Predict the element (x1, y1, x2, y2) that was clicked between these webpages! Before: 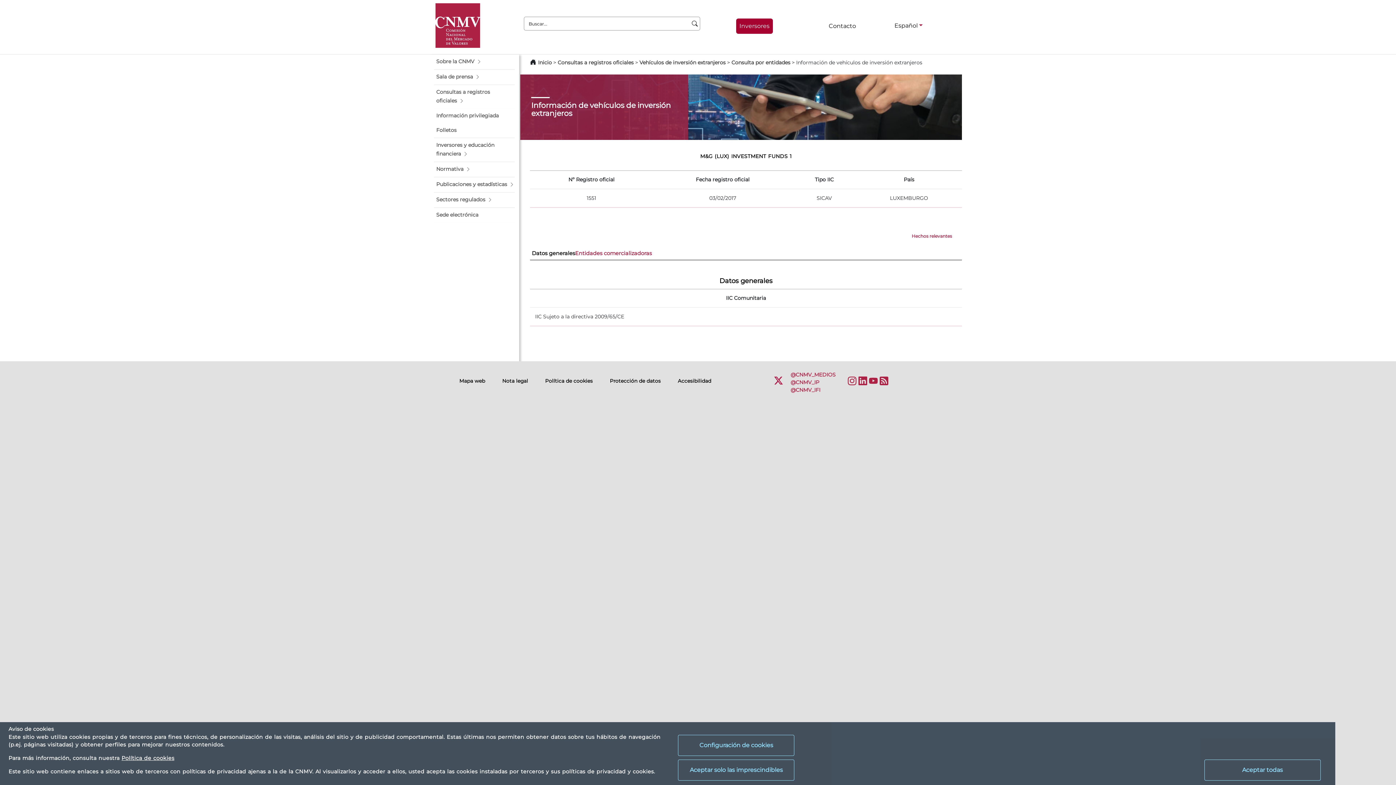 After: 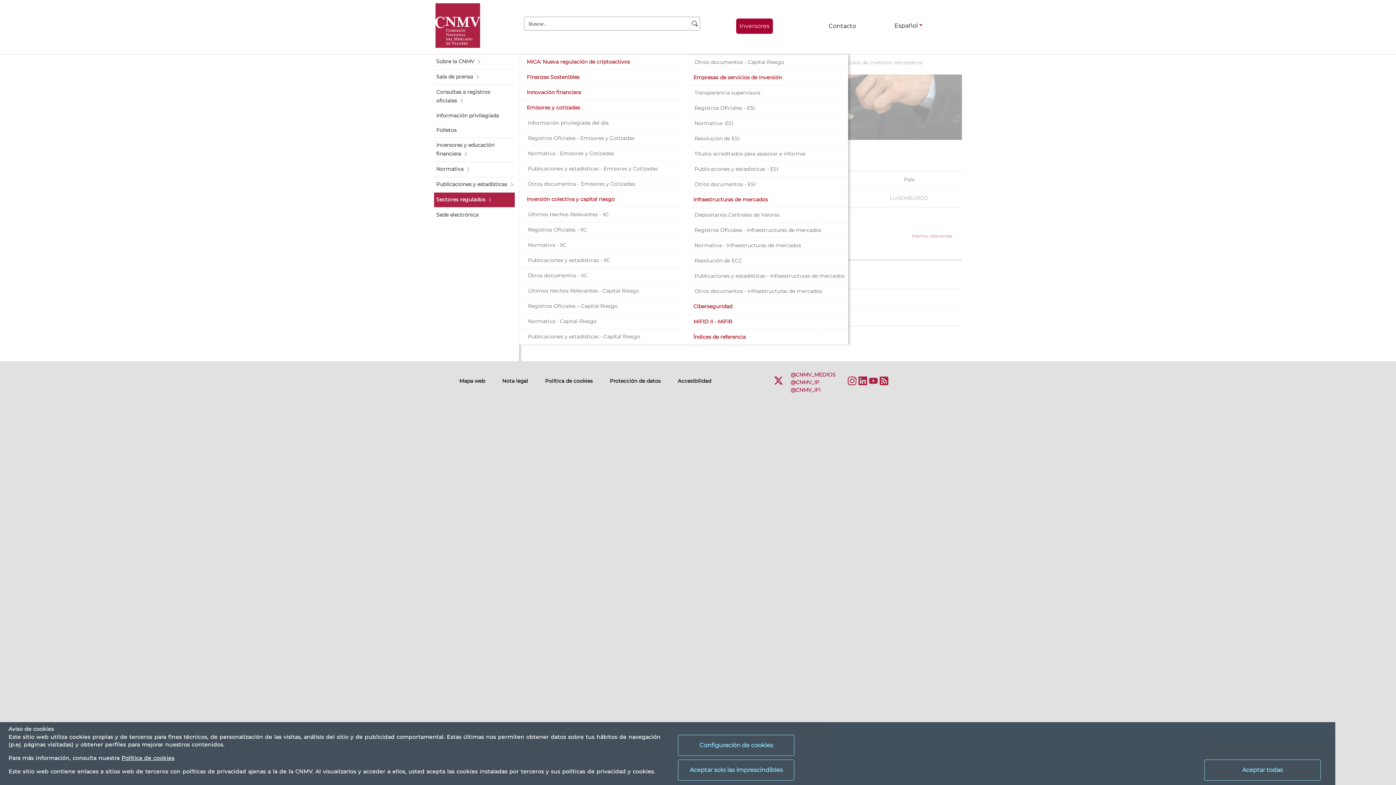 Action: label: Sectores regulados bbox: (434, 192, 514, 207)